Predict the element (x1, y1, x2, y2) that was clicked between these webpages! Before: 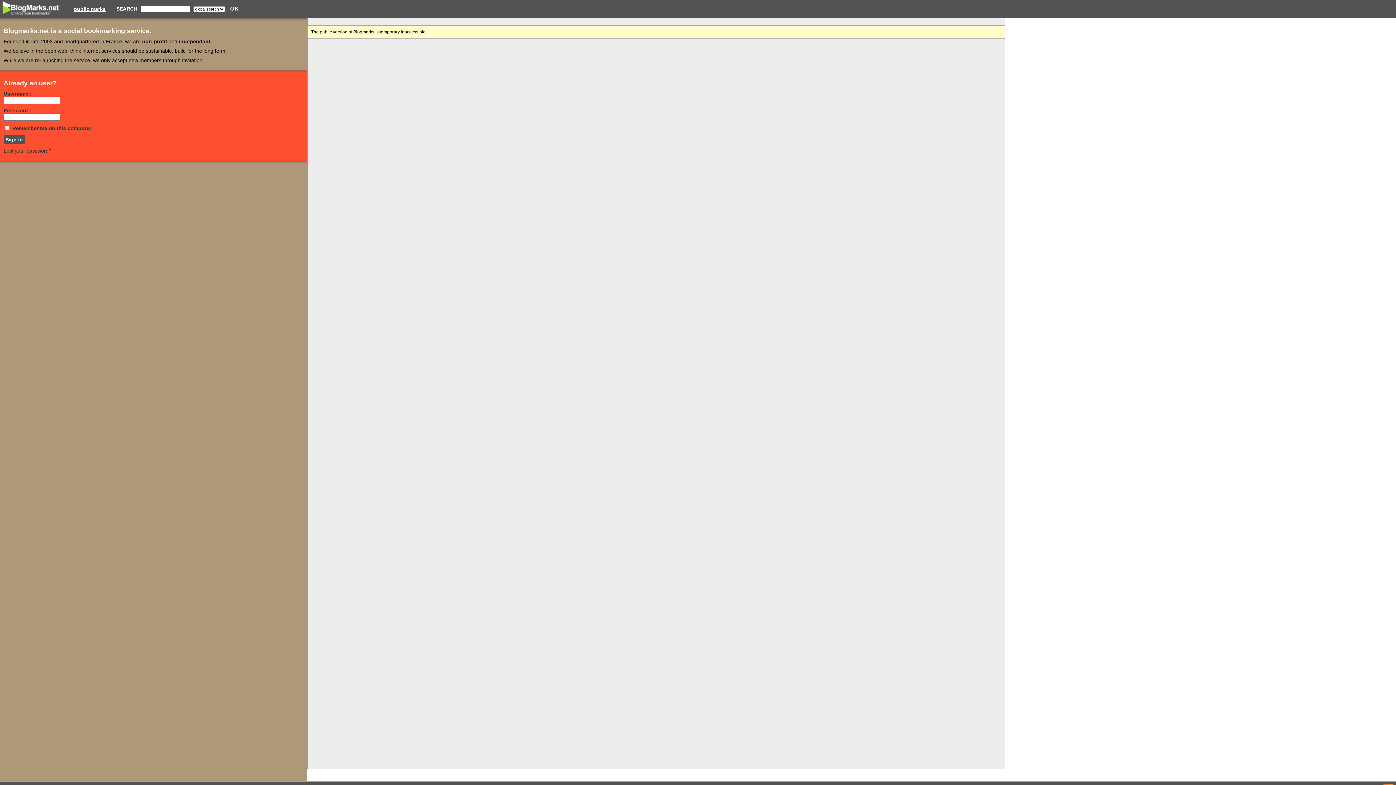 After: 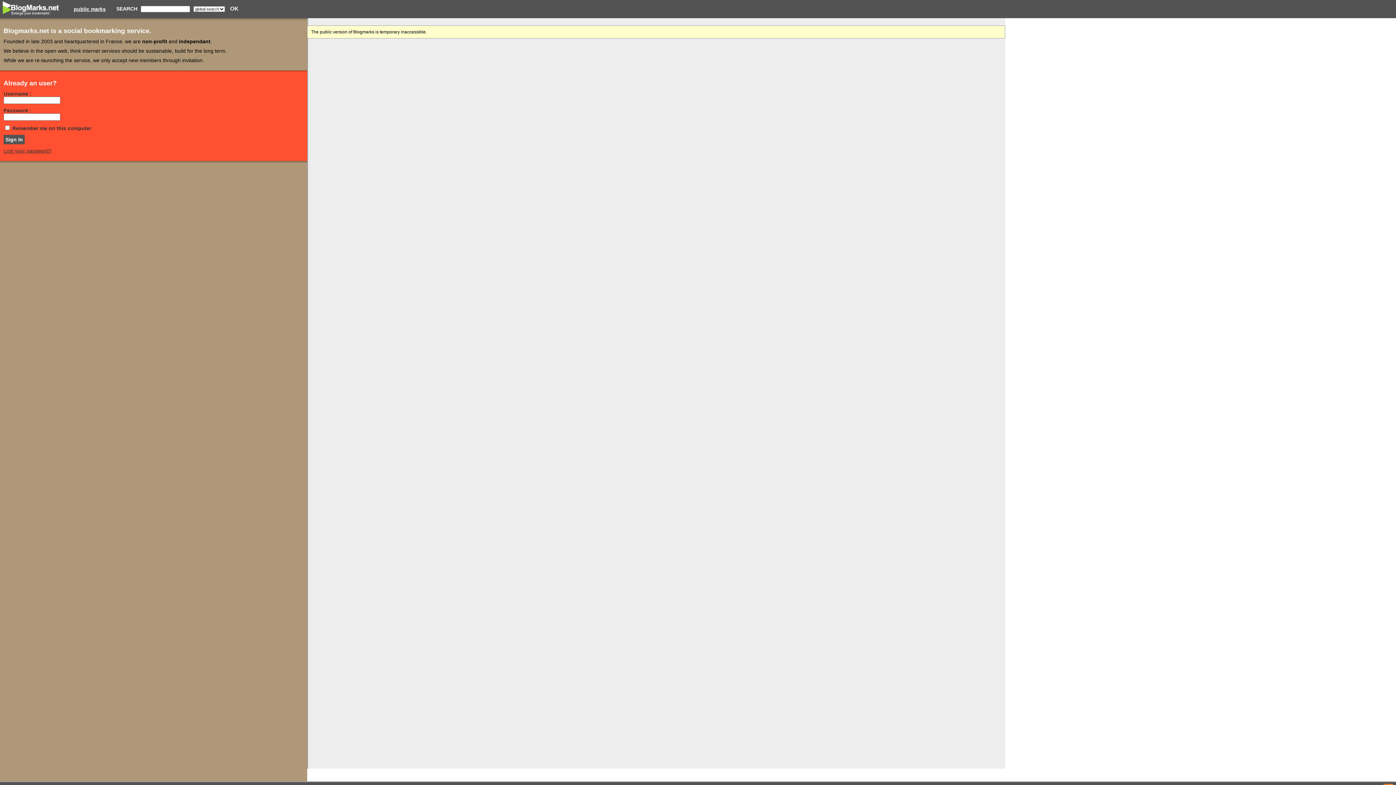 Action: label: public marks bbox: (73, 6, 105, 12)